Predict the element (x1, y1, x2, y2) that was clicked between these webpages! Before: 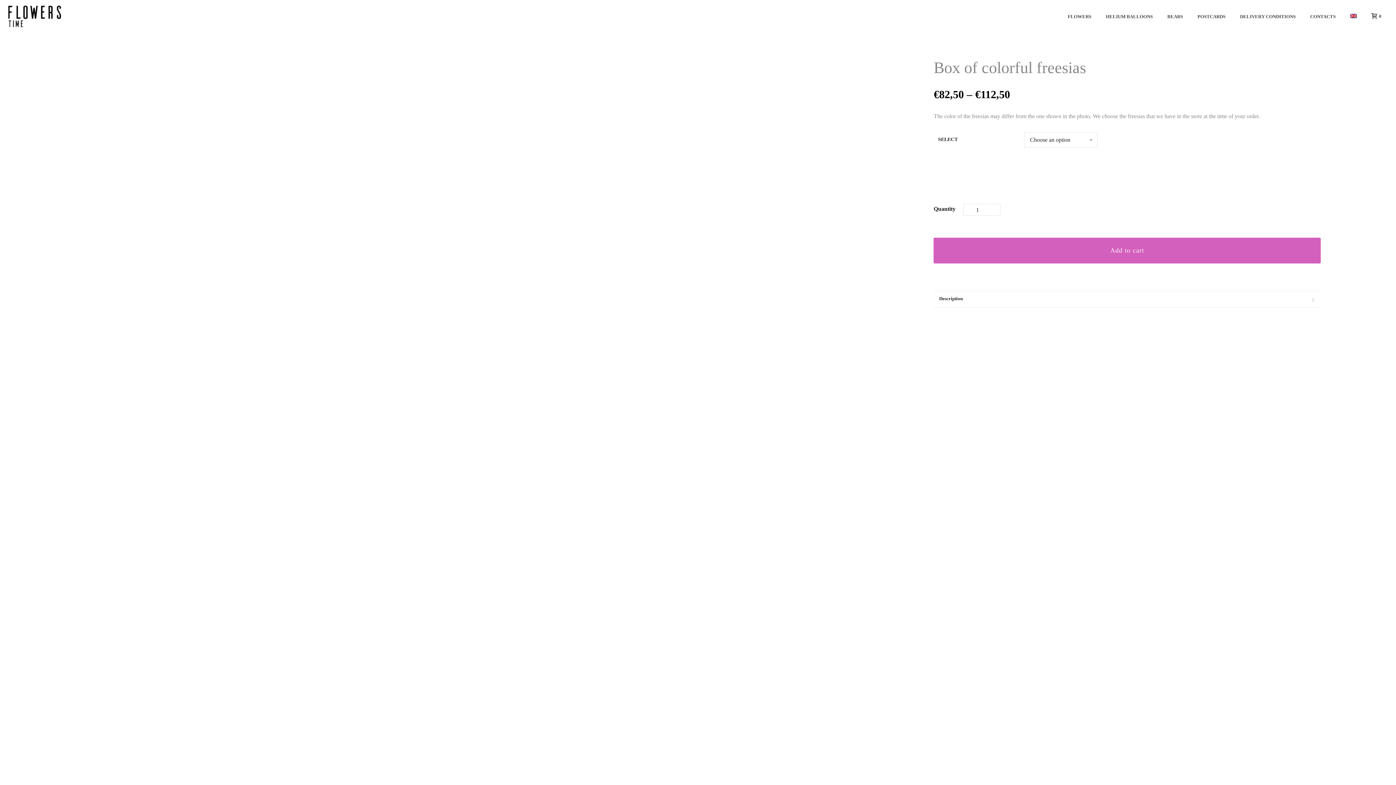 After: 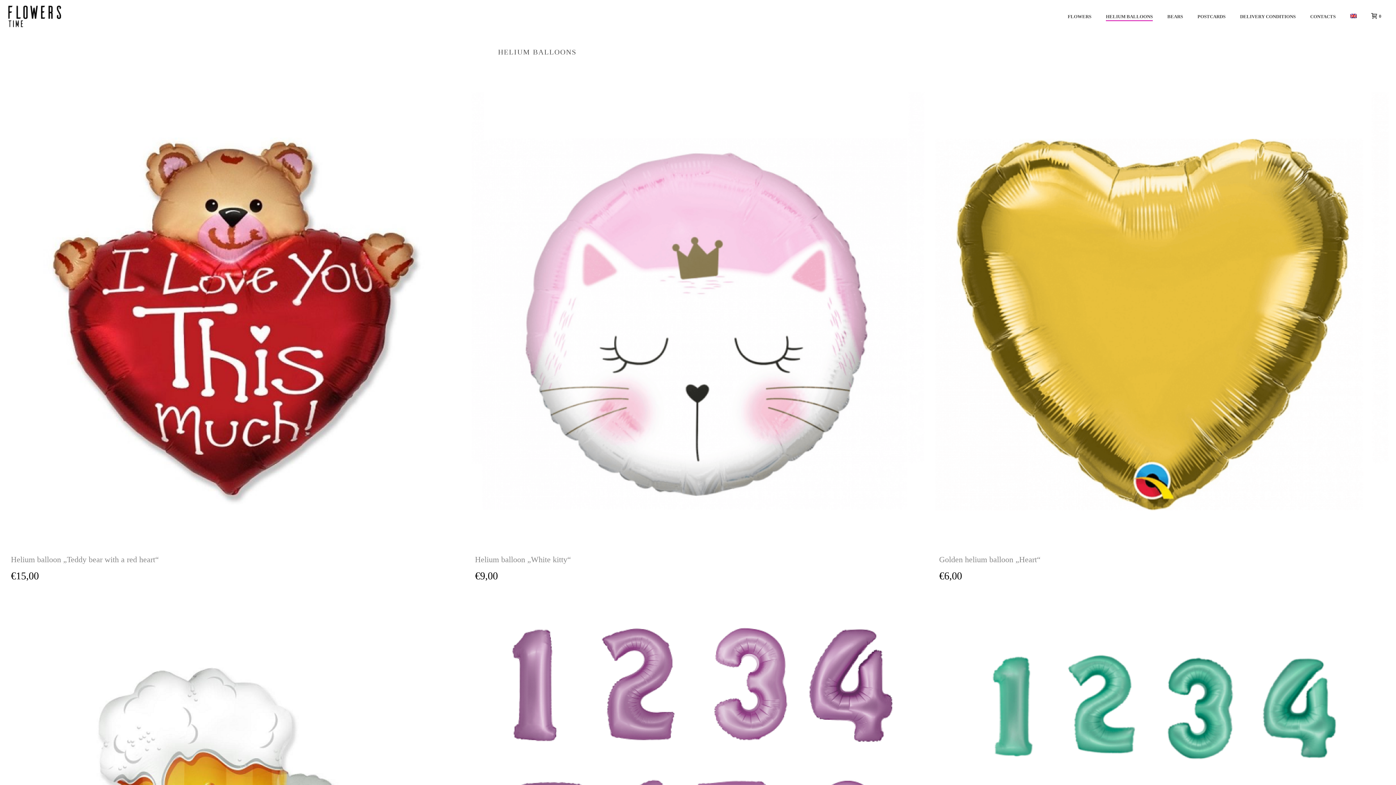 Action: label: HELIUM BALLOONS bbox: (1098, 12, 1160, 21)